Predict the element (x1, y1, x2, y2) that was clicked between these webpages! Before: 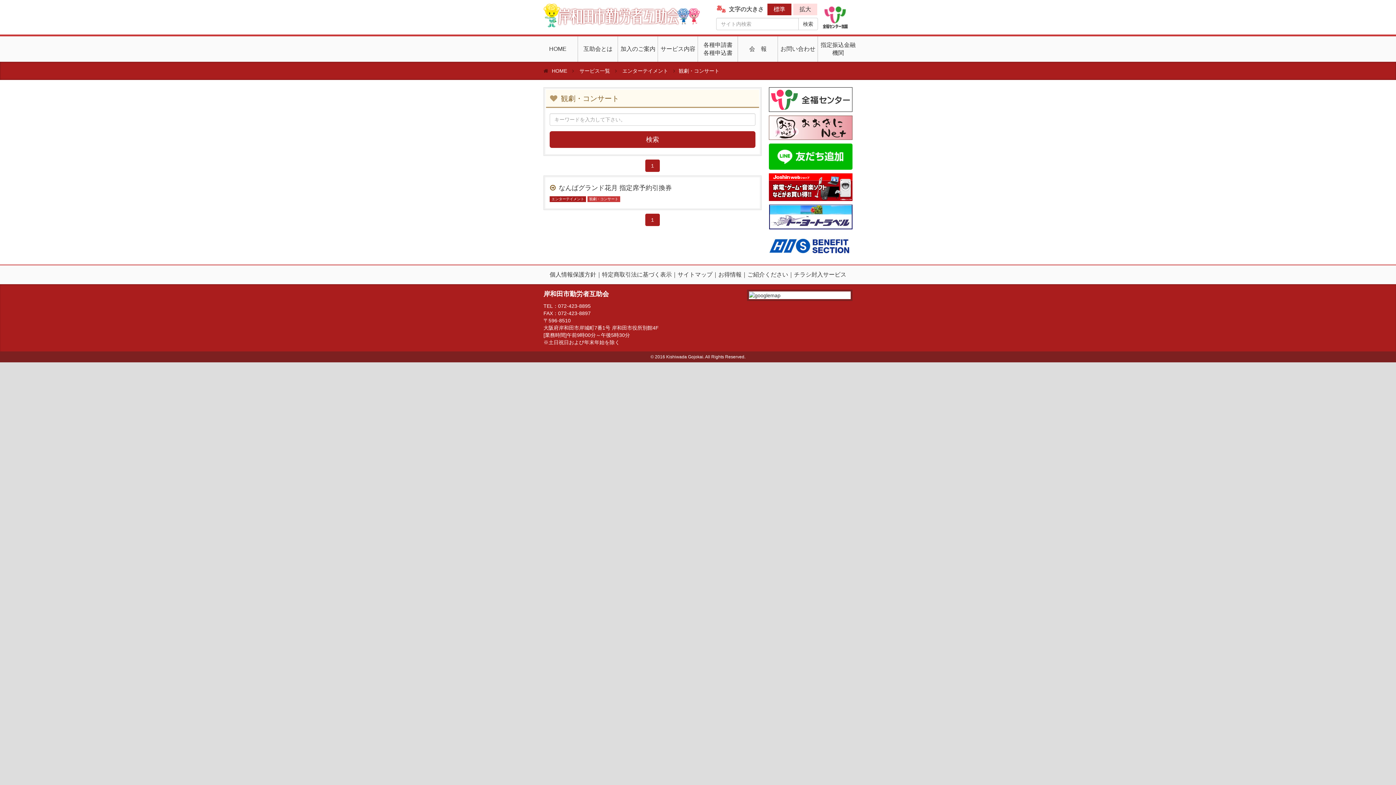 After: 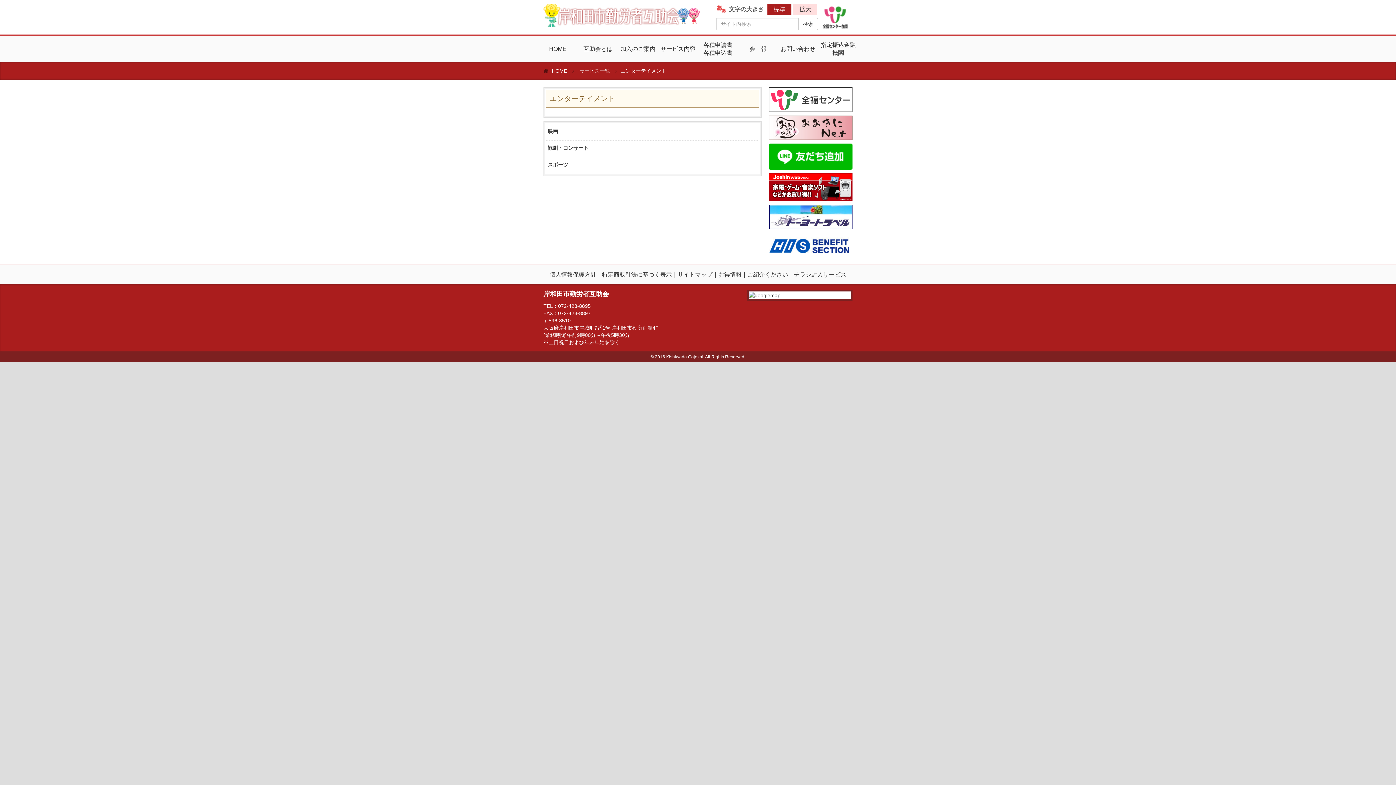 Action: bbox: (620, 66, 670, 75) label: エンターテイメント